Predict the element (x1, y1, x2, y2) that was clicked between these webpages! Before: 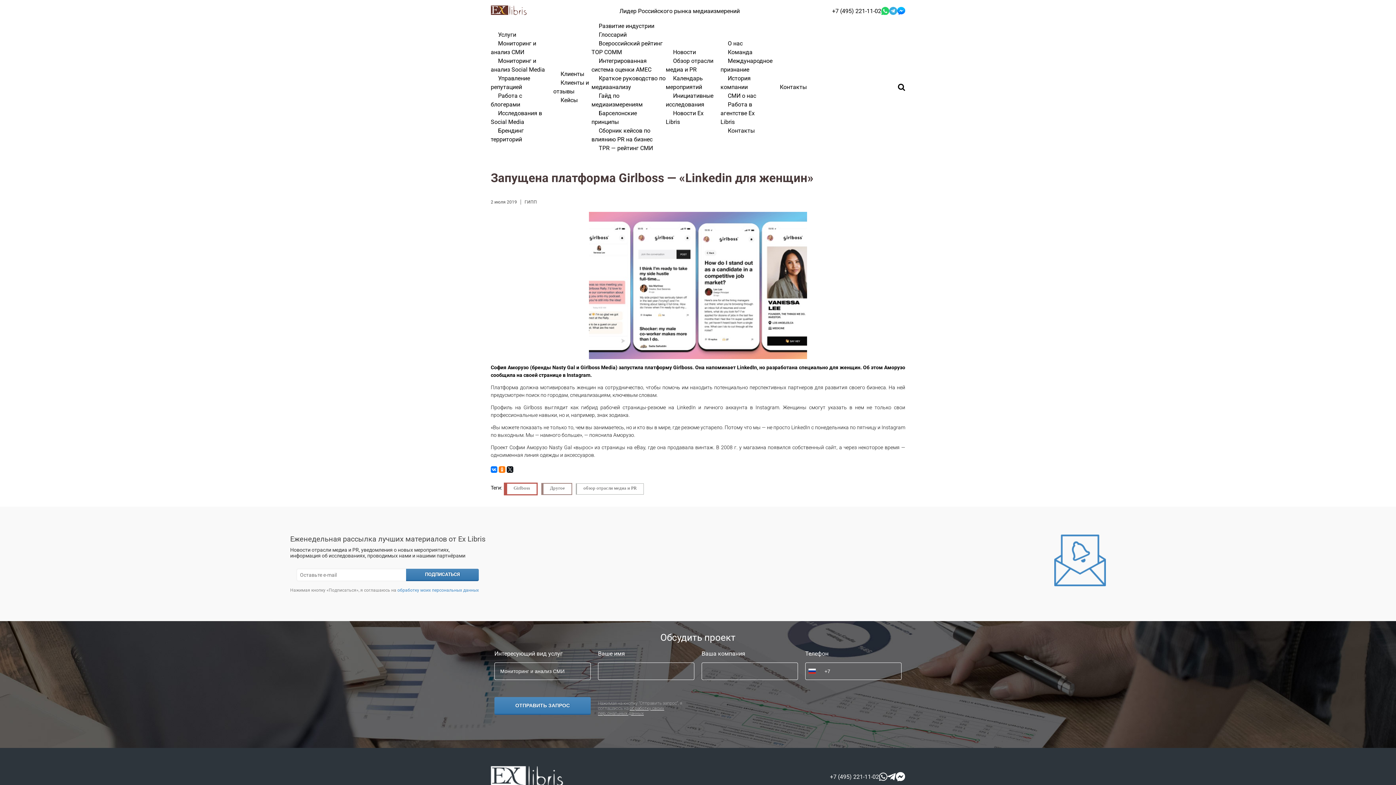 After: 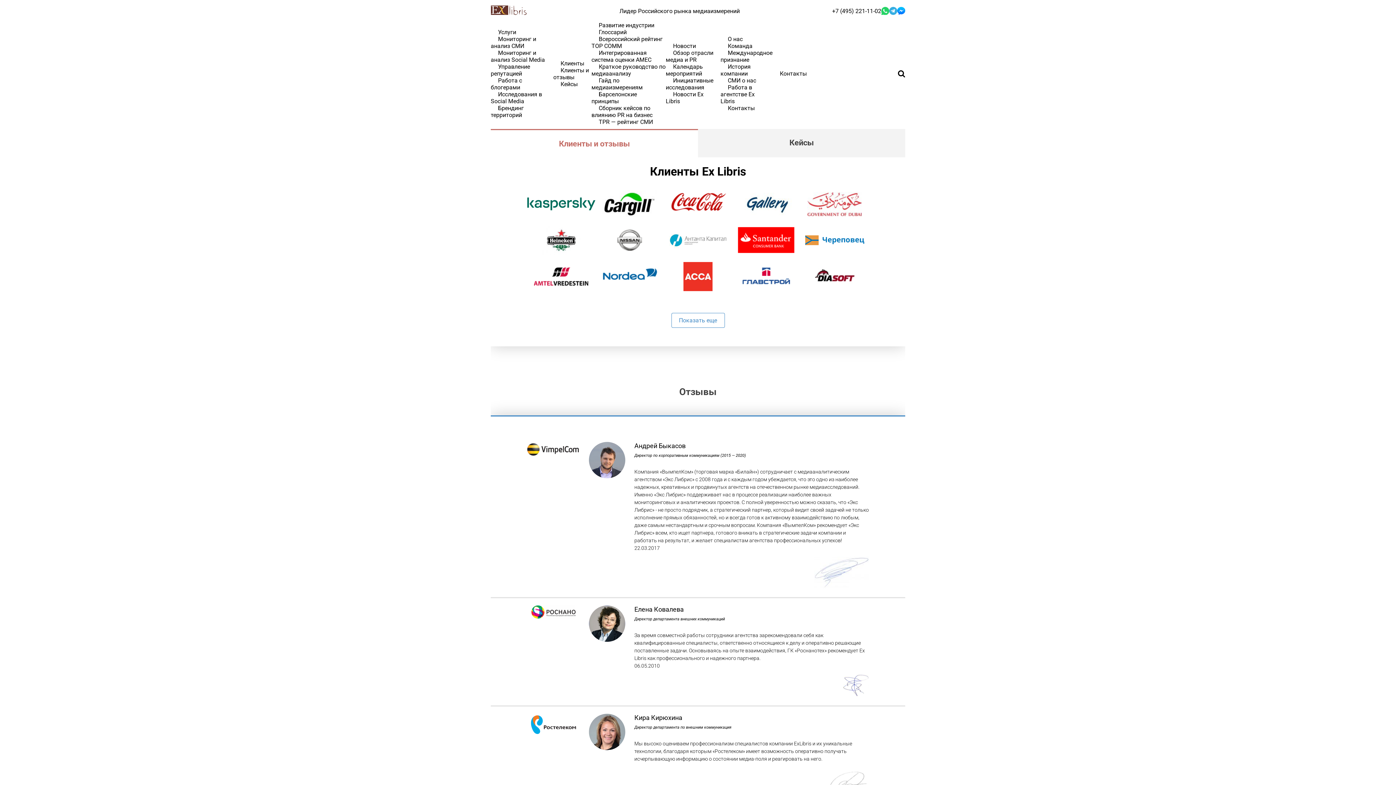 Action: bbox: (553, 66, 591, 81) label: Клиенты